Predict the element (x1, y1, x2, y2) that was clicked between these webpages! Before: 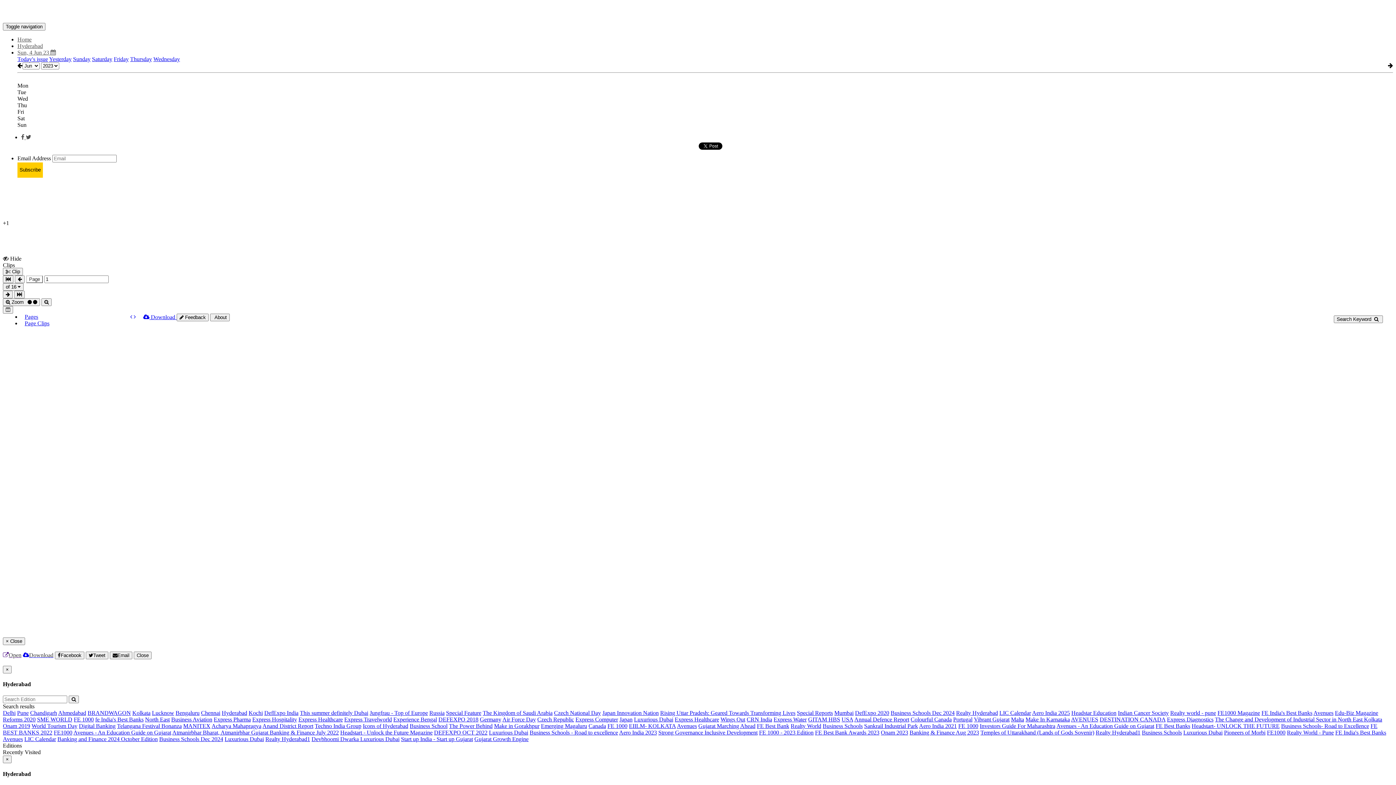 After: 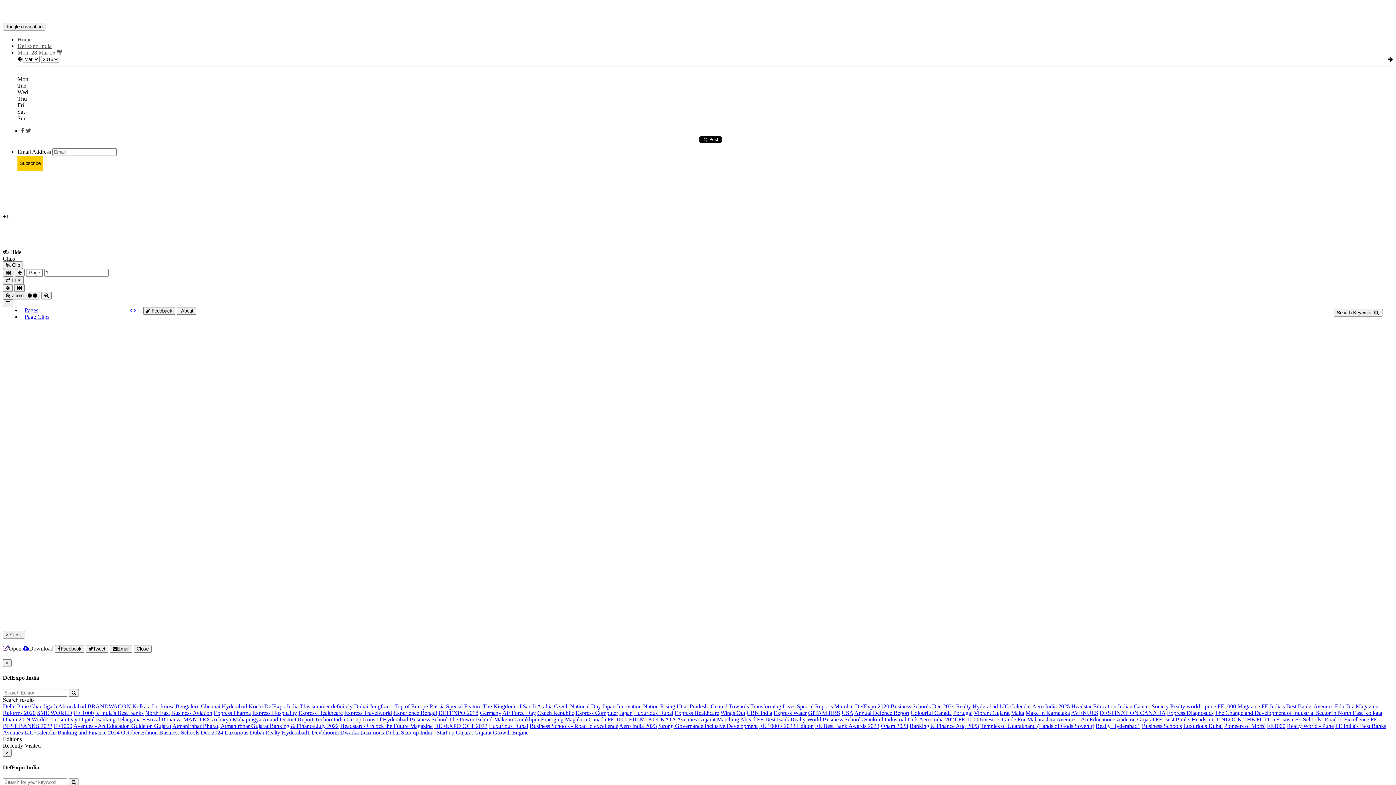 Action: label: DefExpo India bbox: (264, 710, 298, 716)